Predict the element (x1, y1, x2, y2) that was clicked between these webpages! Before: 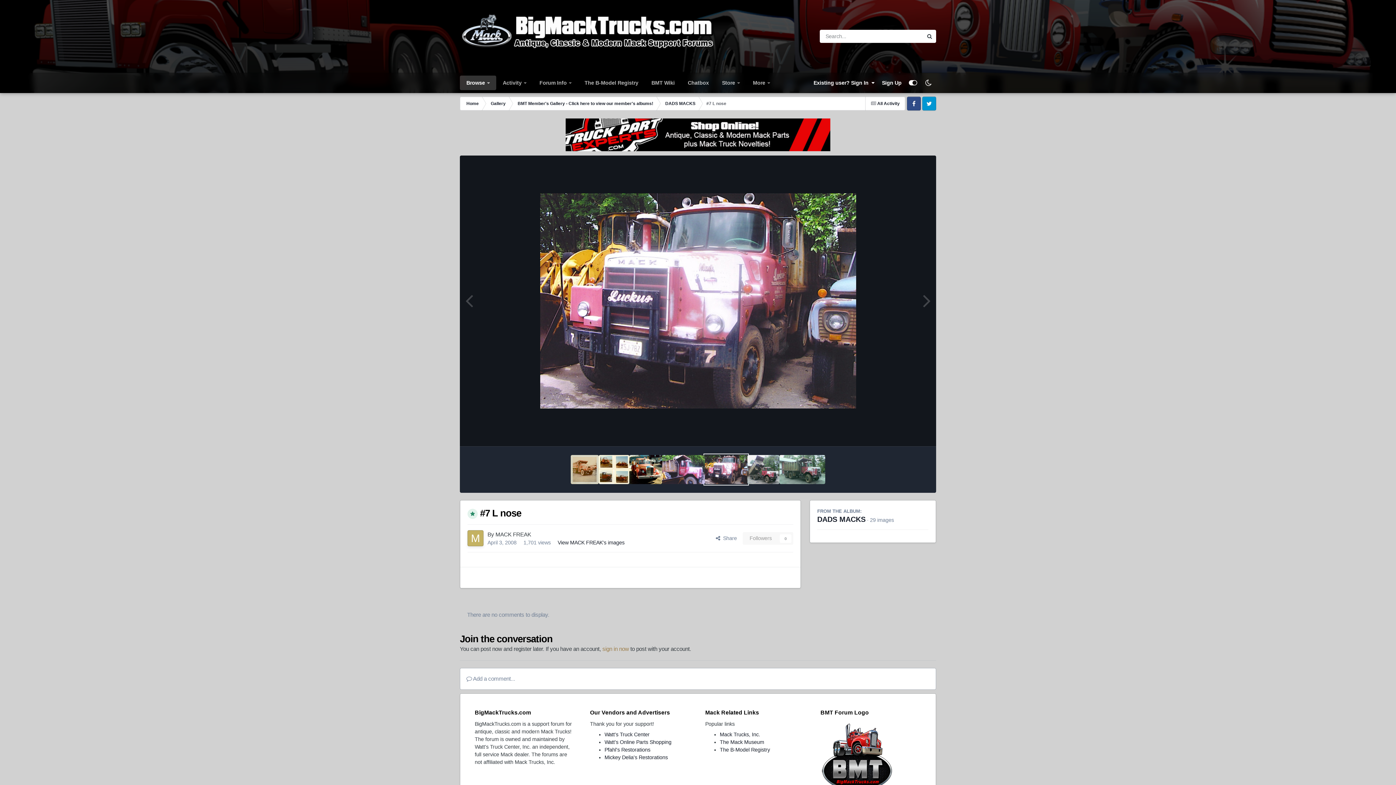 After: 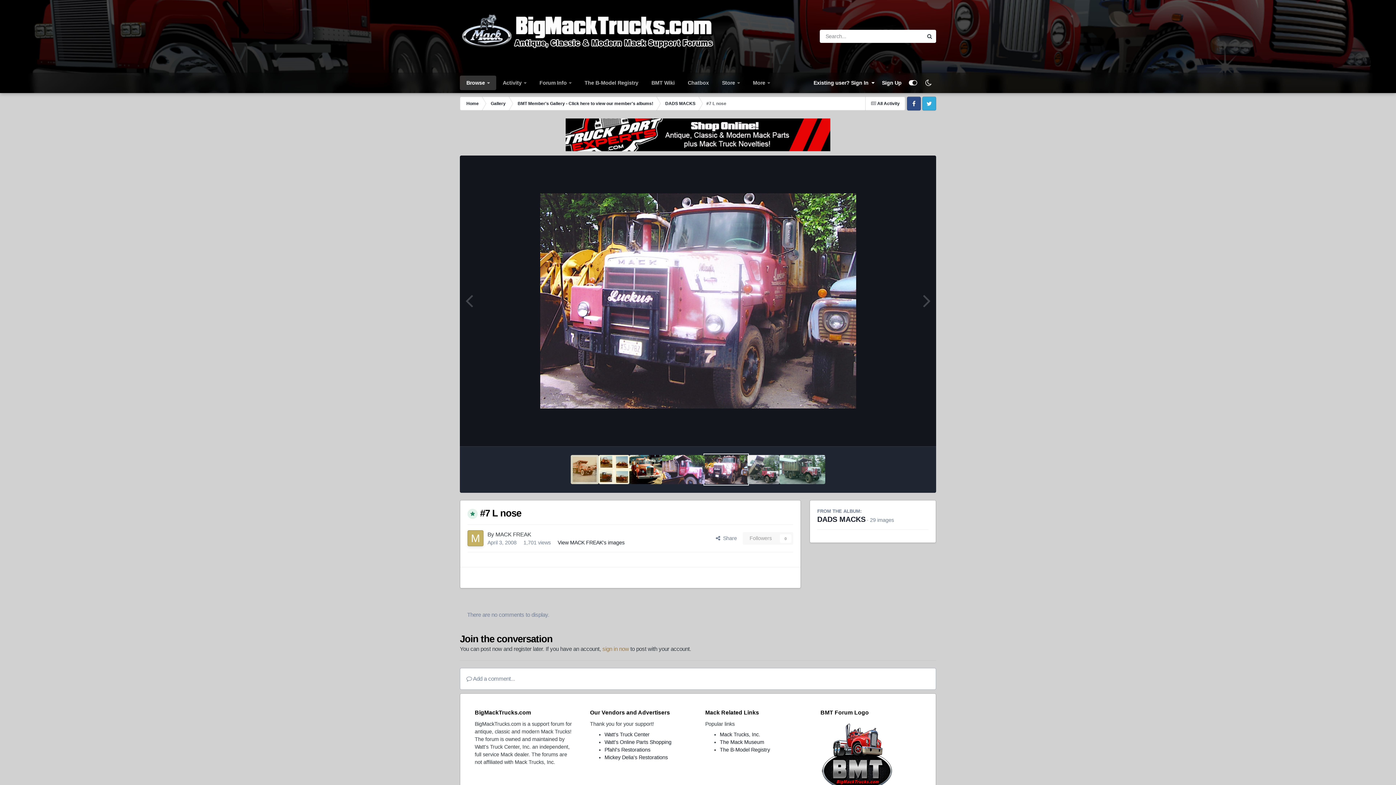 Action: label: Twitter bbox: (922, 96, 936, 110)